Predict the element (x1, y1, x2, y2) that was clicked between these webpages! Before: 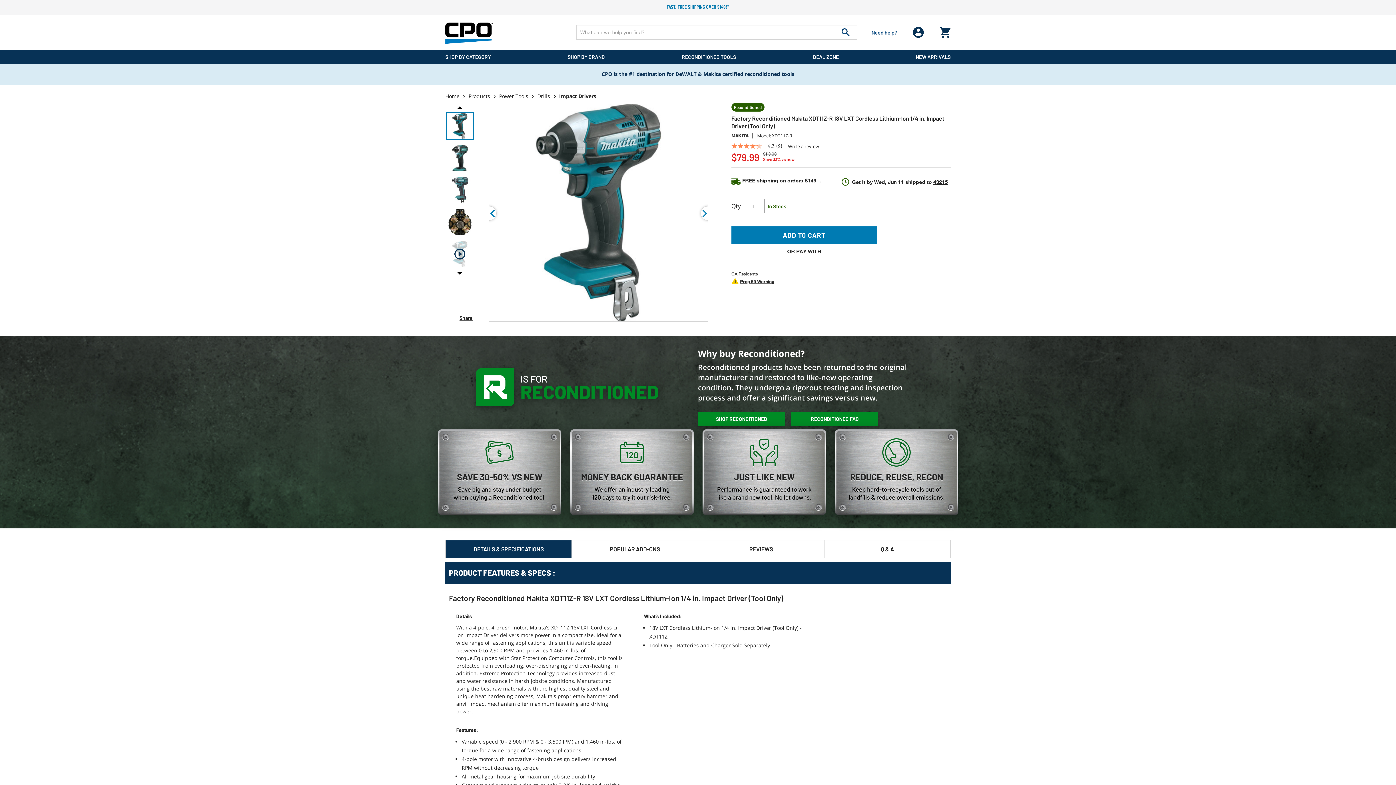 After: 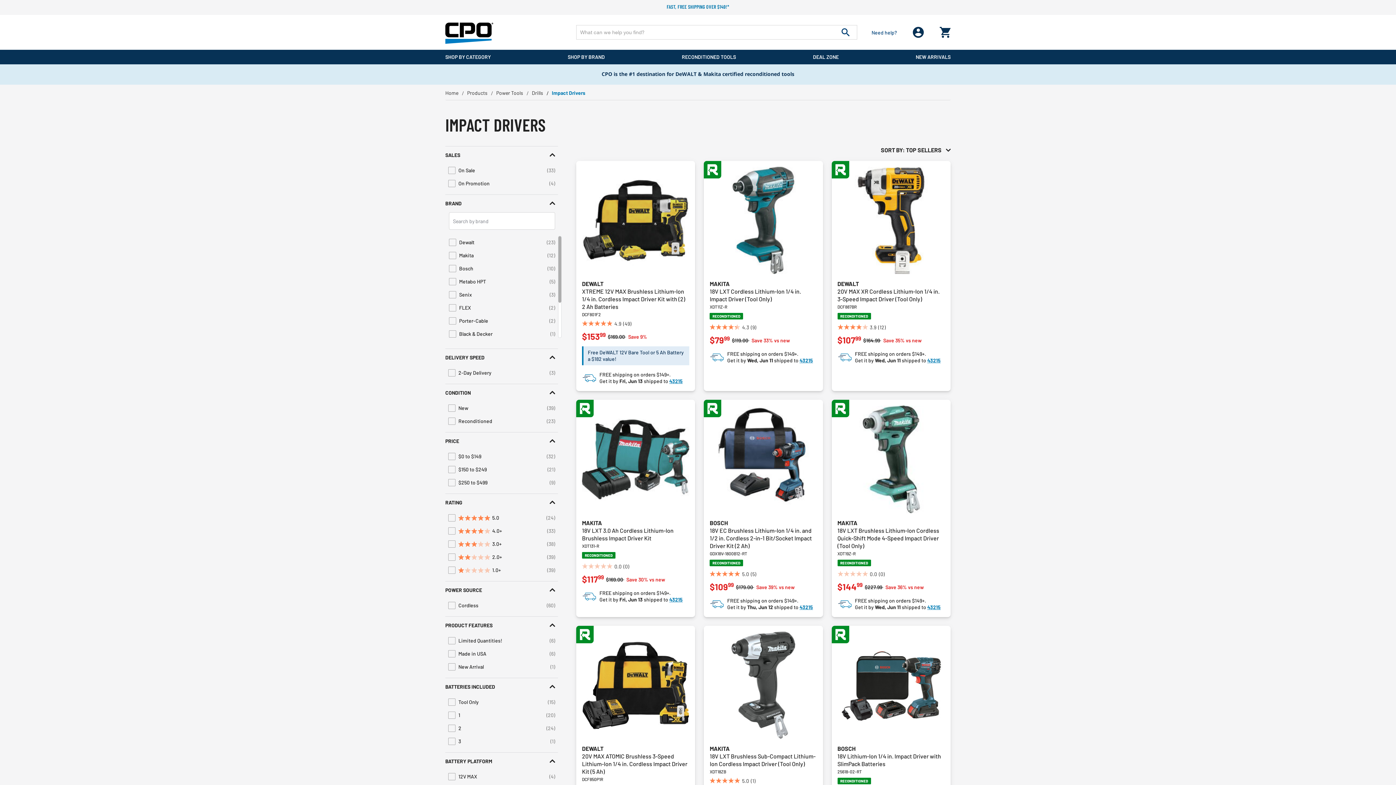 Action: label: Impact Drivers bbox: (559, 92, 596, 99)